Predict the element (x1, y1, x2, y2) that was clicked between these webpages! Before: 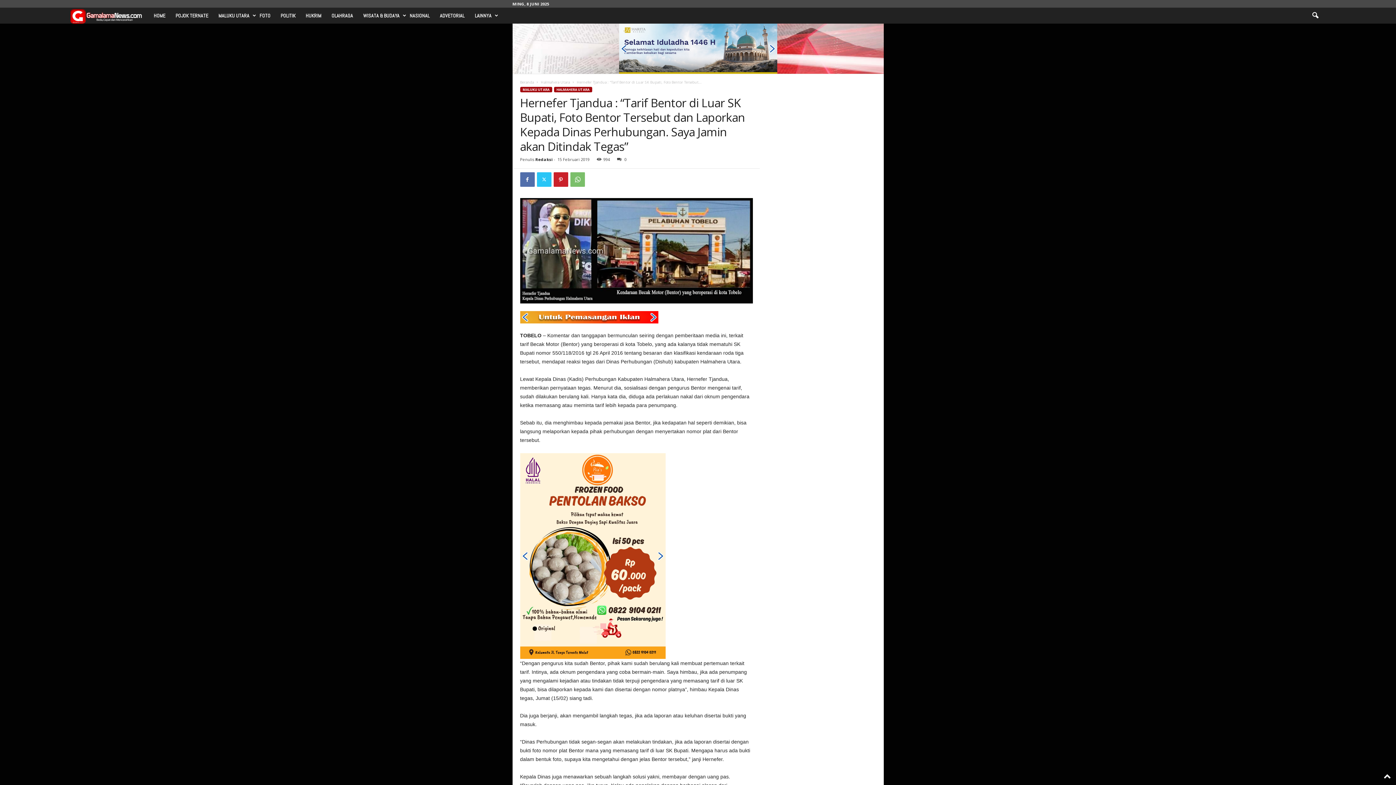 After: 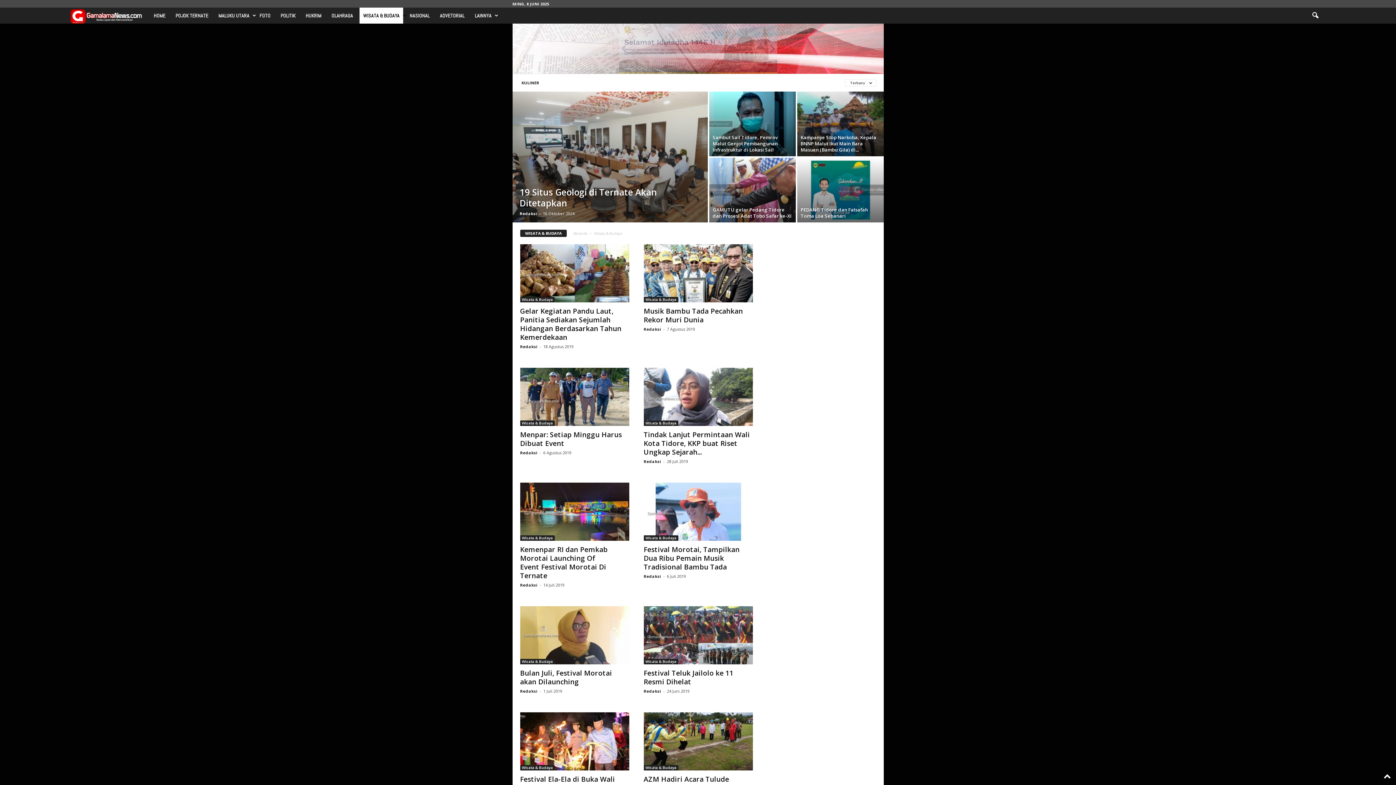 Action: label: WISATA & BUDAYA bbox: (359, 7, 403, 23)